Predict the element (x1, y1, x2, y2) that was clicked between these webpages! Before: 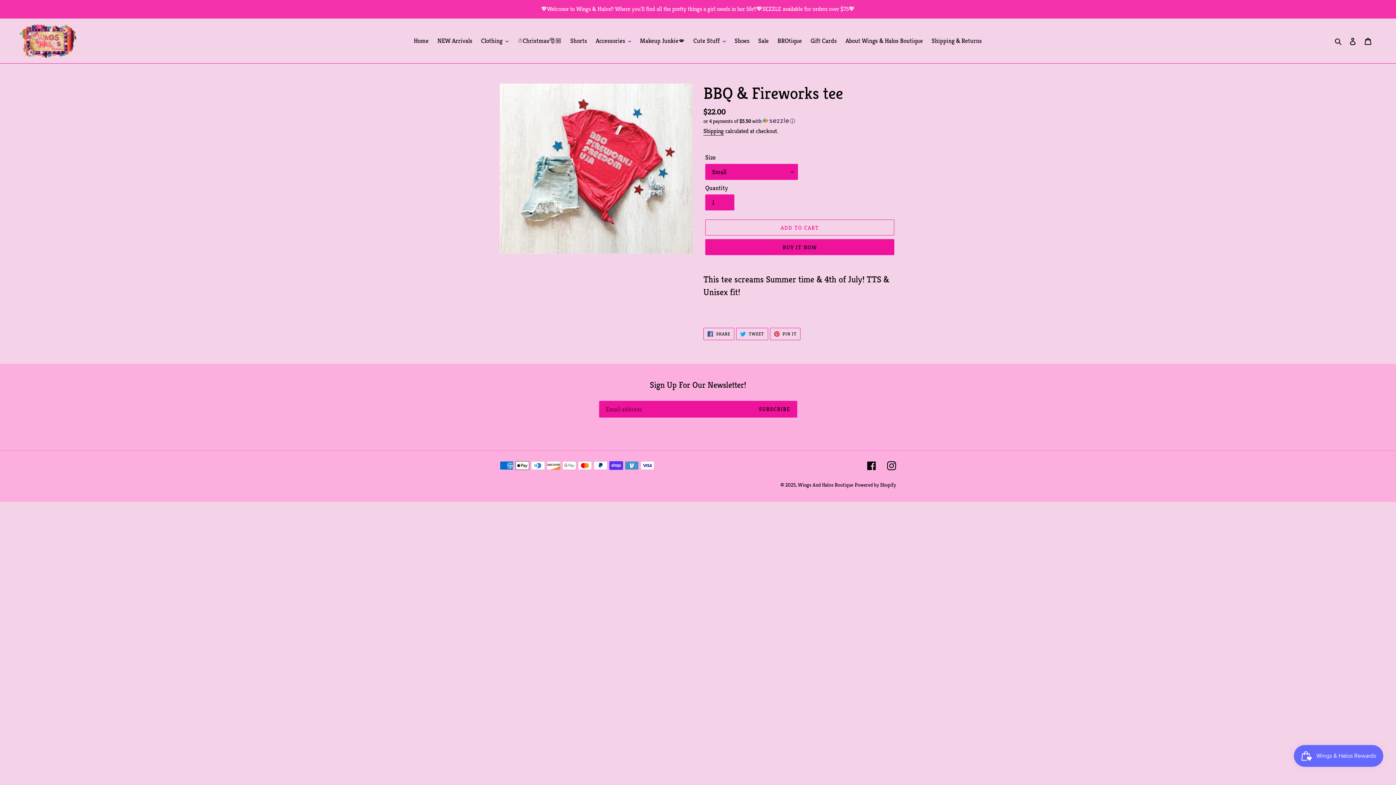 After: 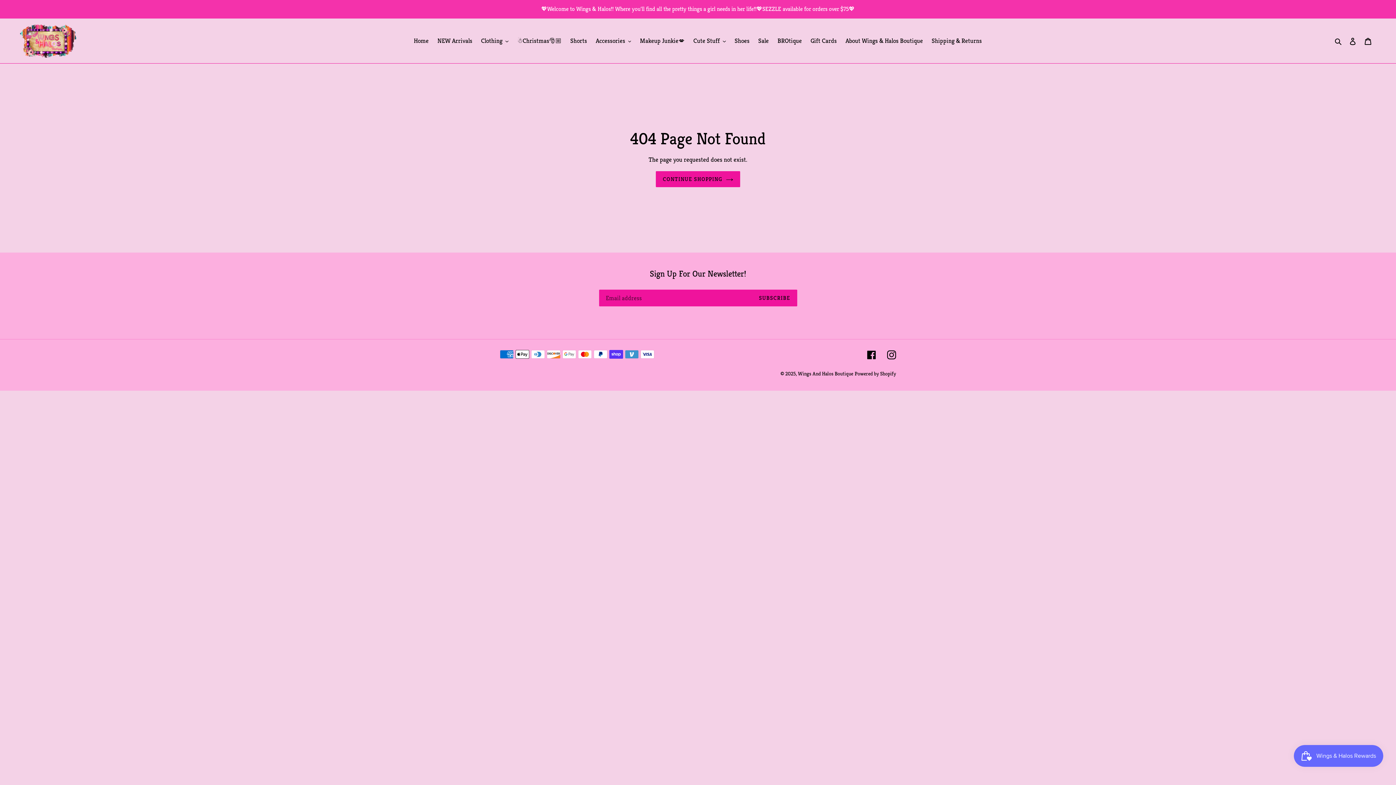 Action: bbox: (887, 461, 896, 470) label: Instagram